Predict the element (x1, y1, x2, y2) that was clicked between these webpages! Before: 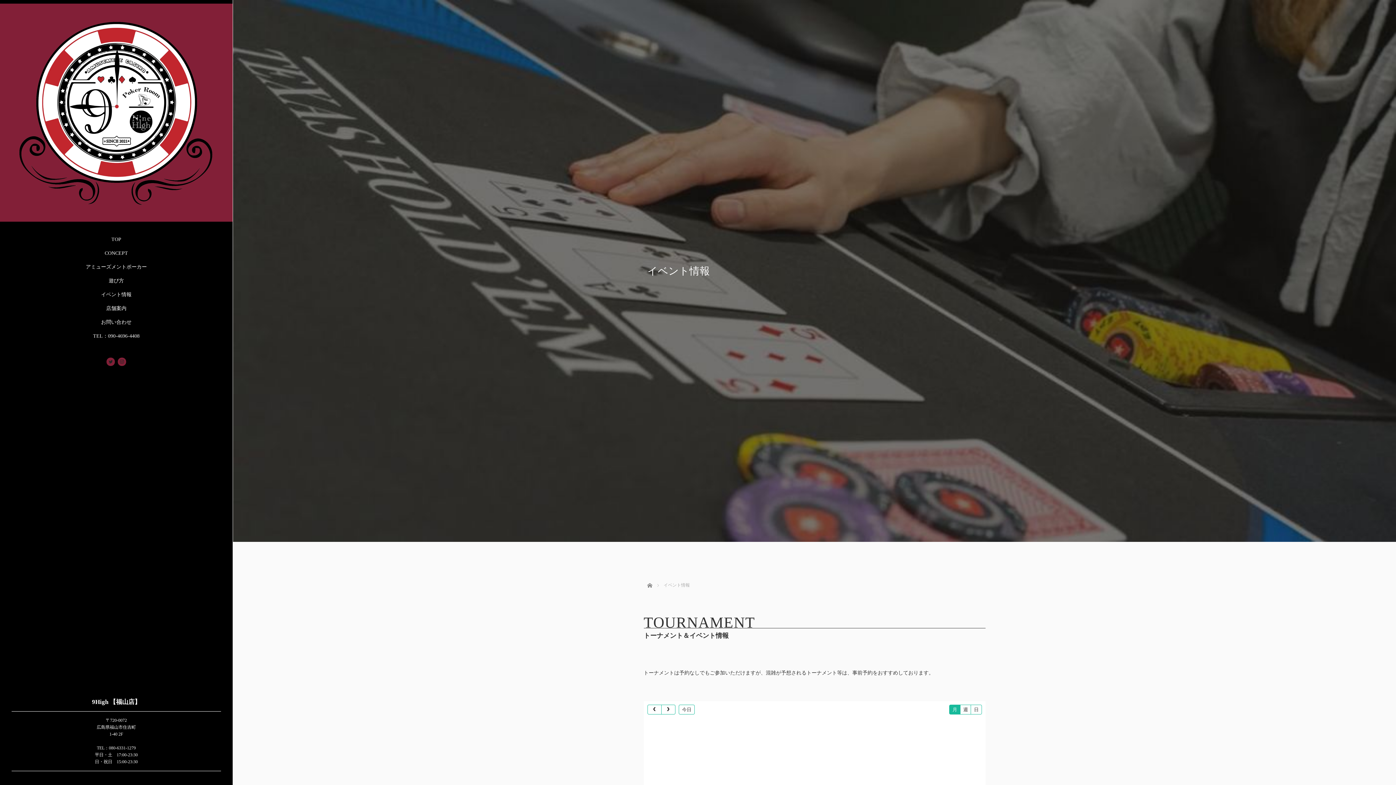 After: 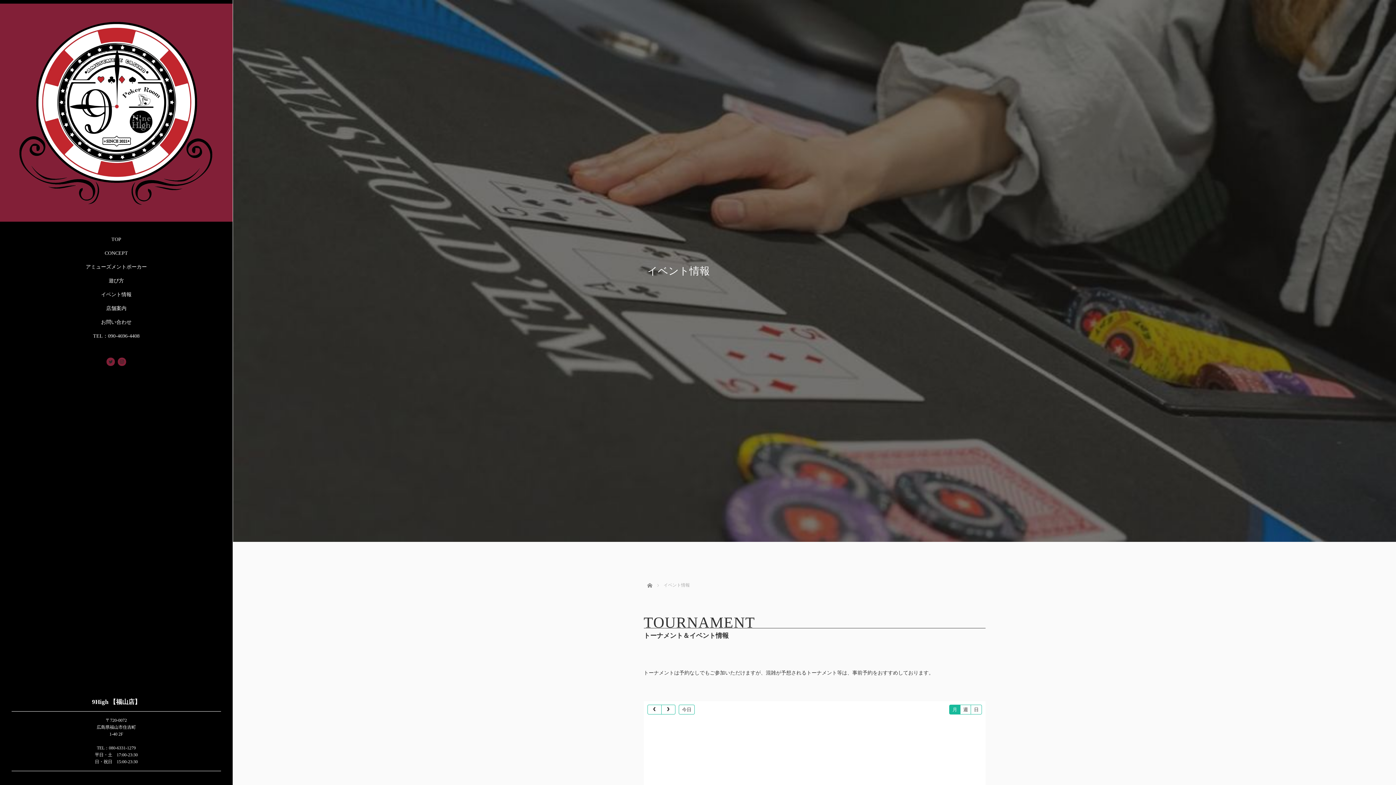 Action: bbox: (0, 287, 232, 301) label: イベント情報